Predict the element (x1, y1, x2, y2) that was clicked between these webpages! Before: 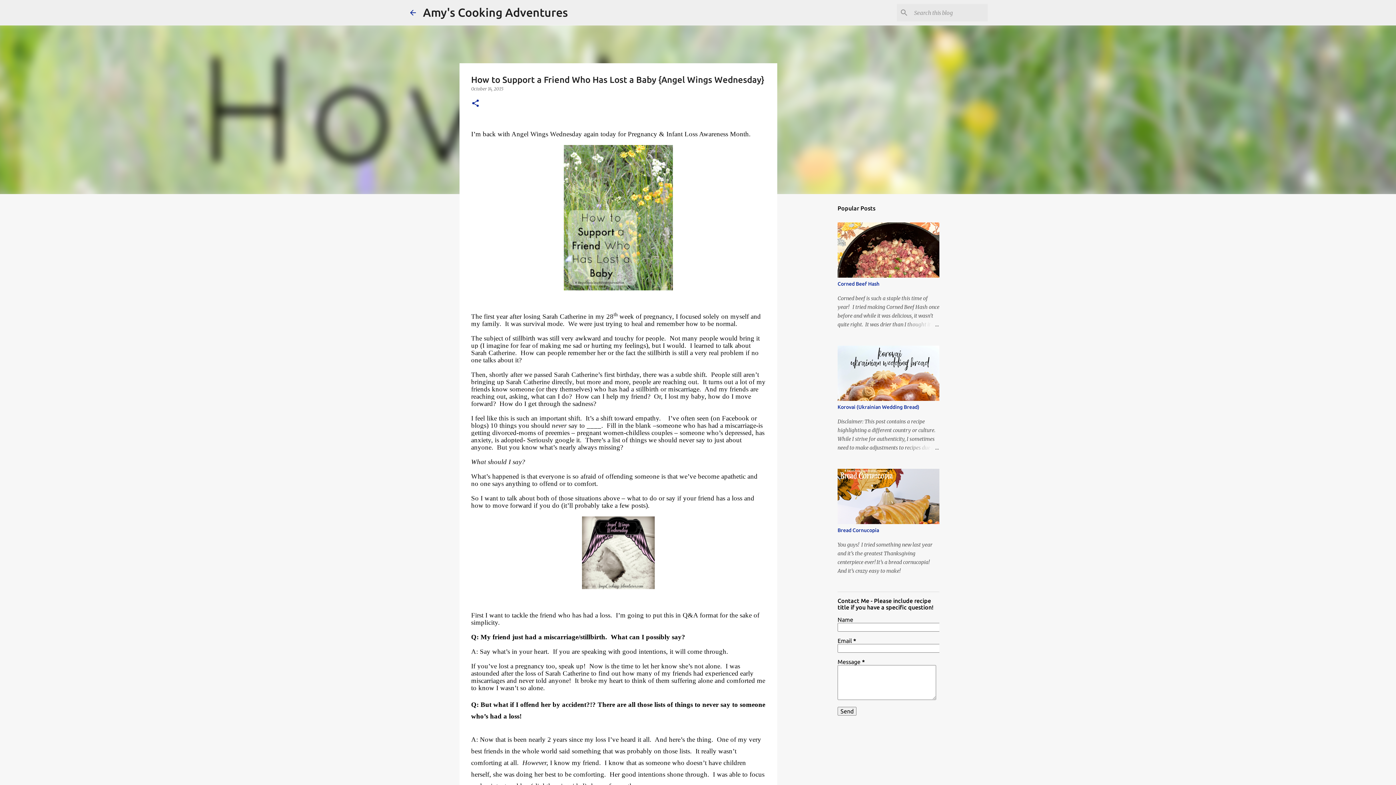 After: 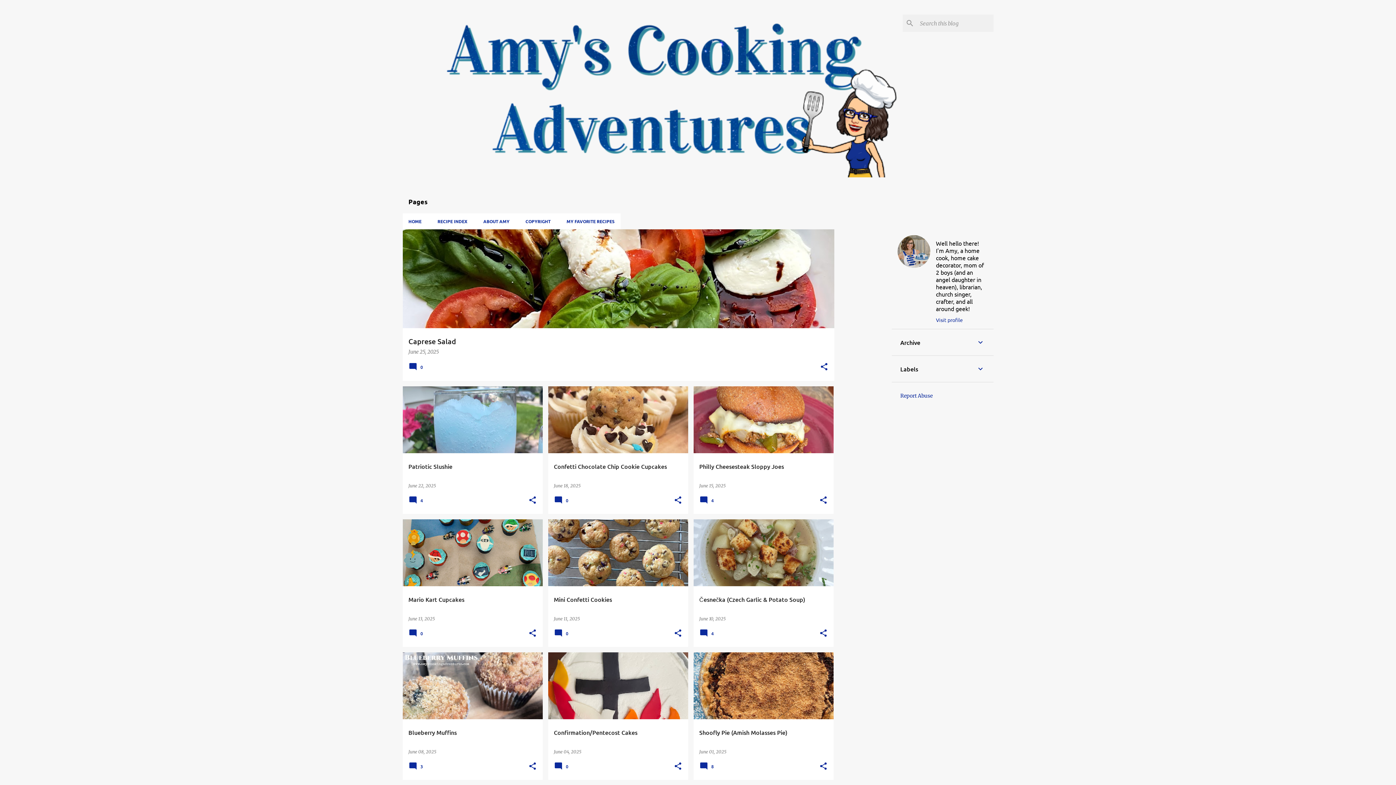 Action: label: Amy's Cooking Adventures bbox: (423, 5, 568, 18)